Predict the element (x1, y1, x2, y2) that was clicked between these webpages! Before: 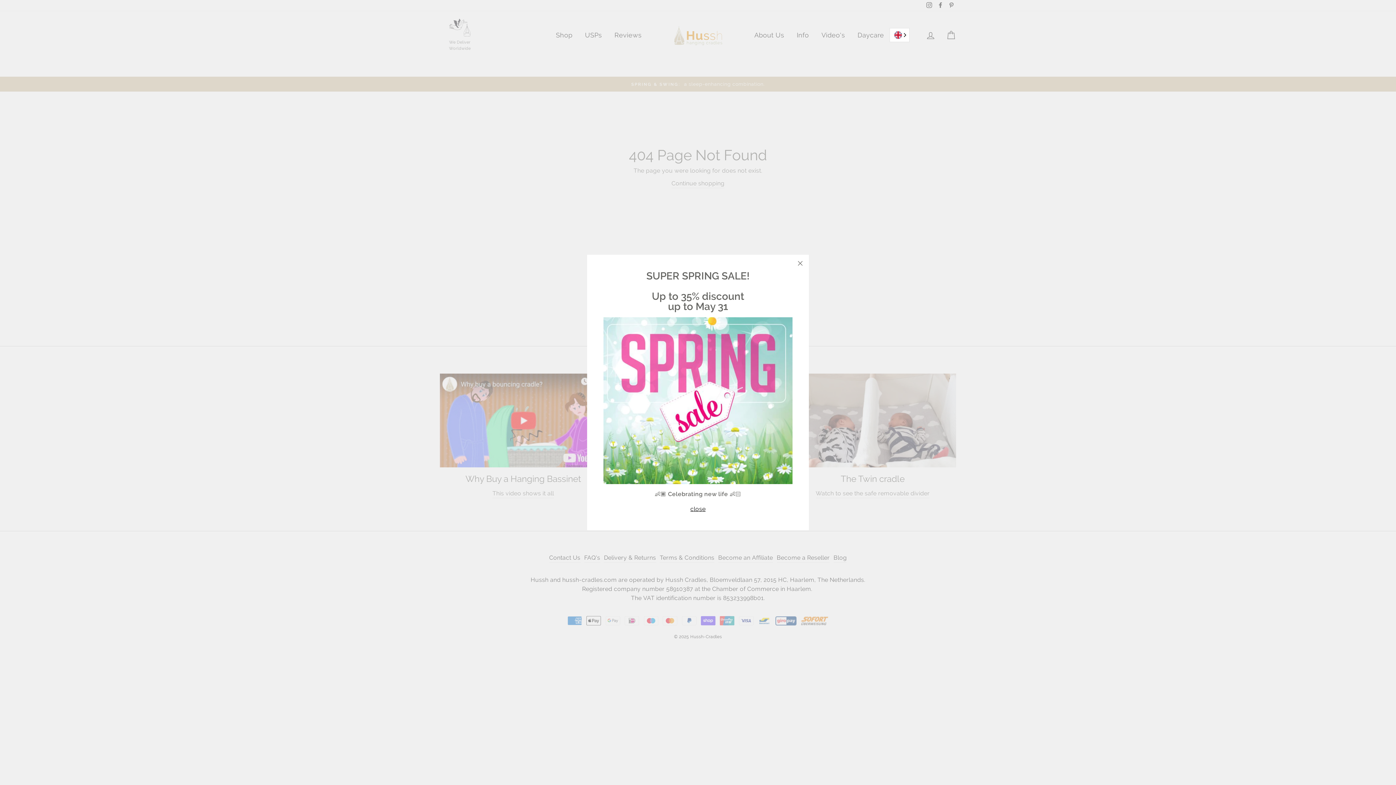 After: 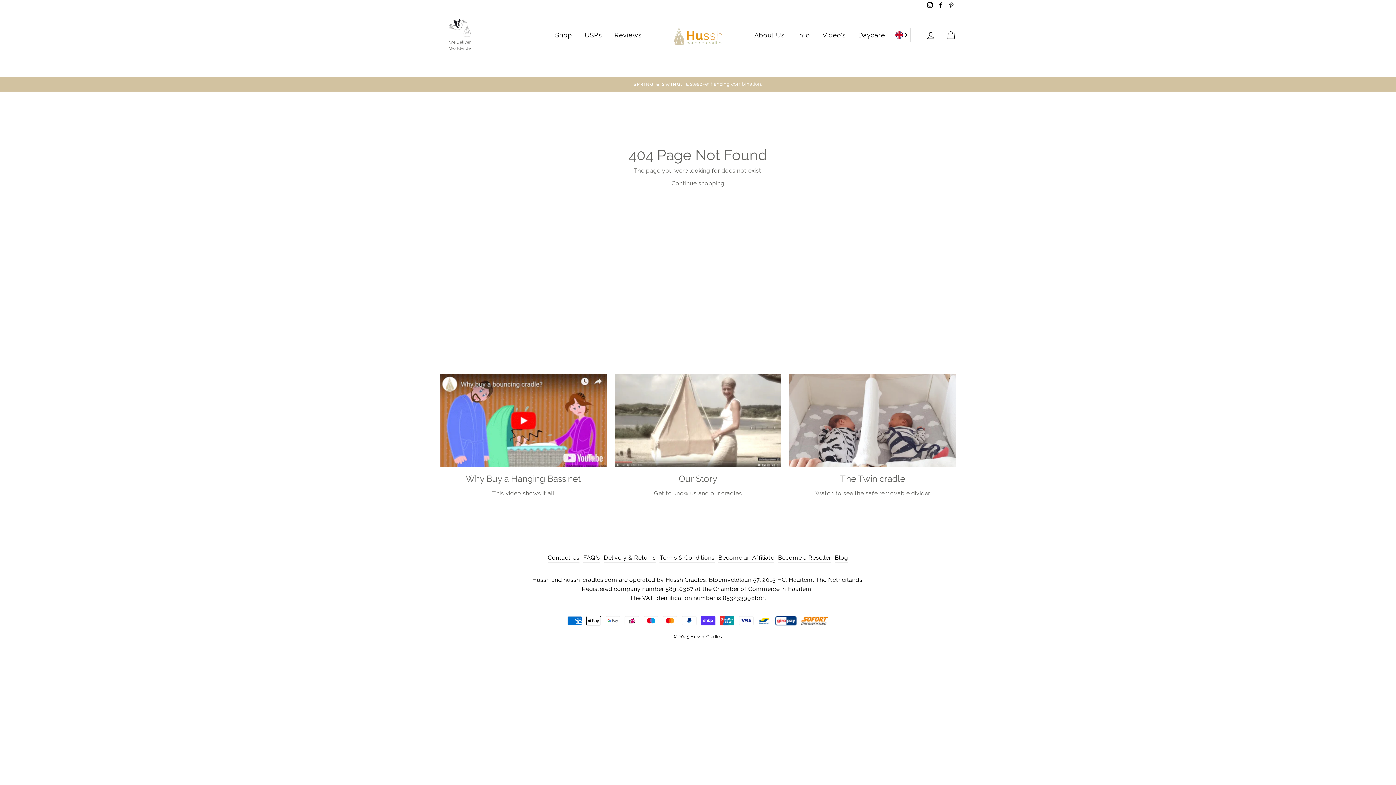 Action: bbox: (791, 254, 809, 272) label: "Close (esc)"